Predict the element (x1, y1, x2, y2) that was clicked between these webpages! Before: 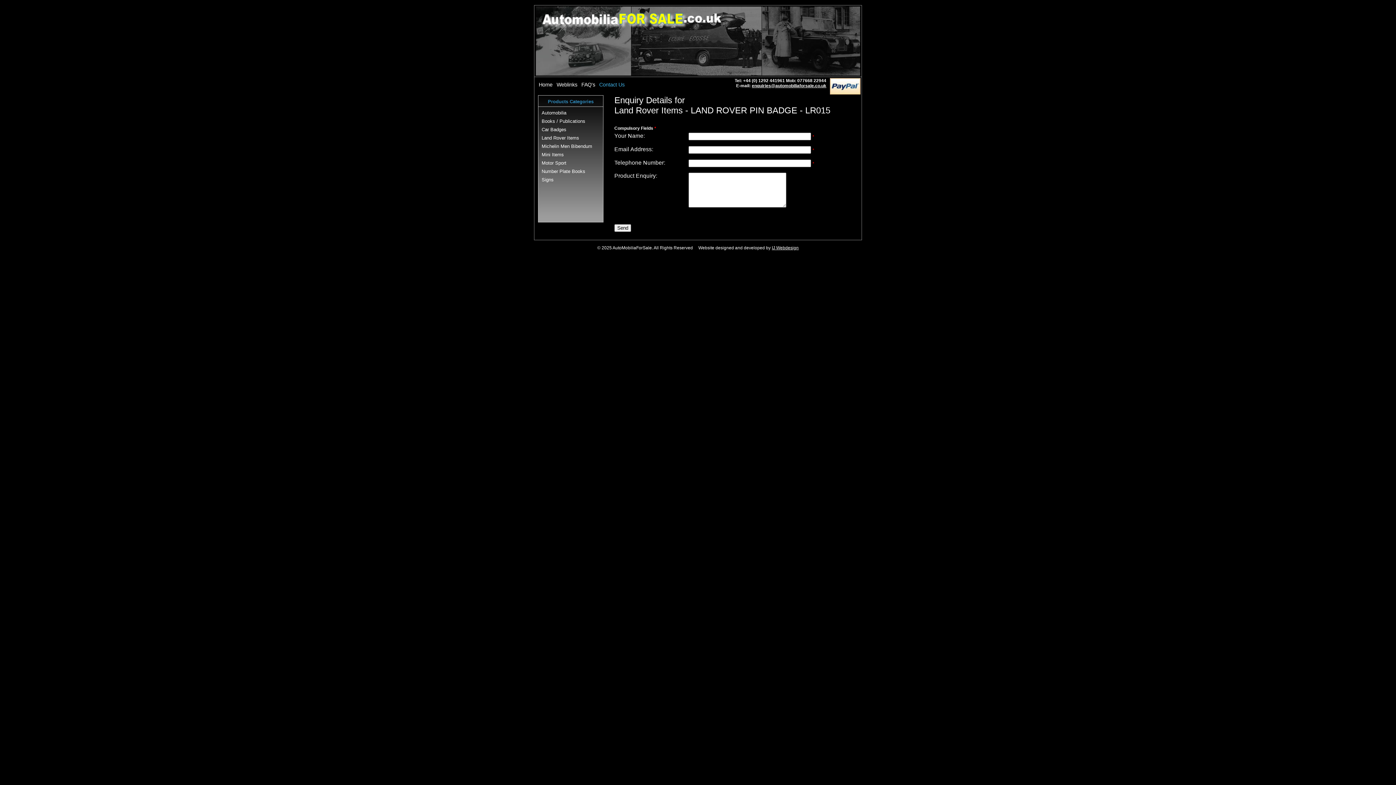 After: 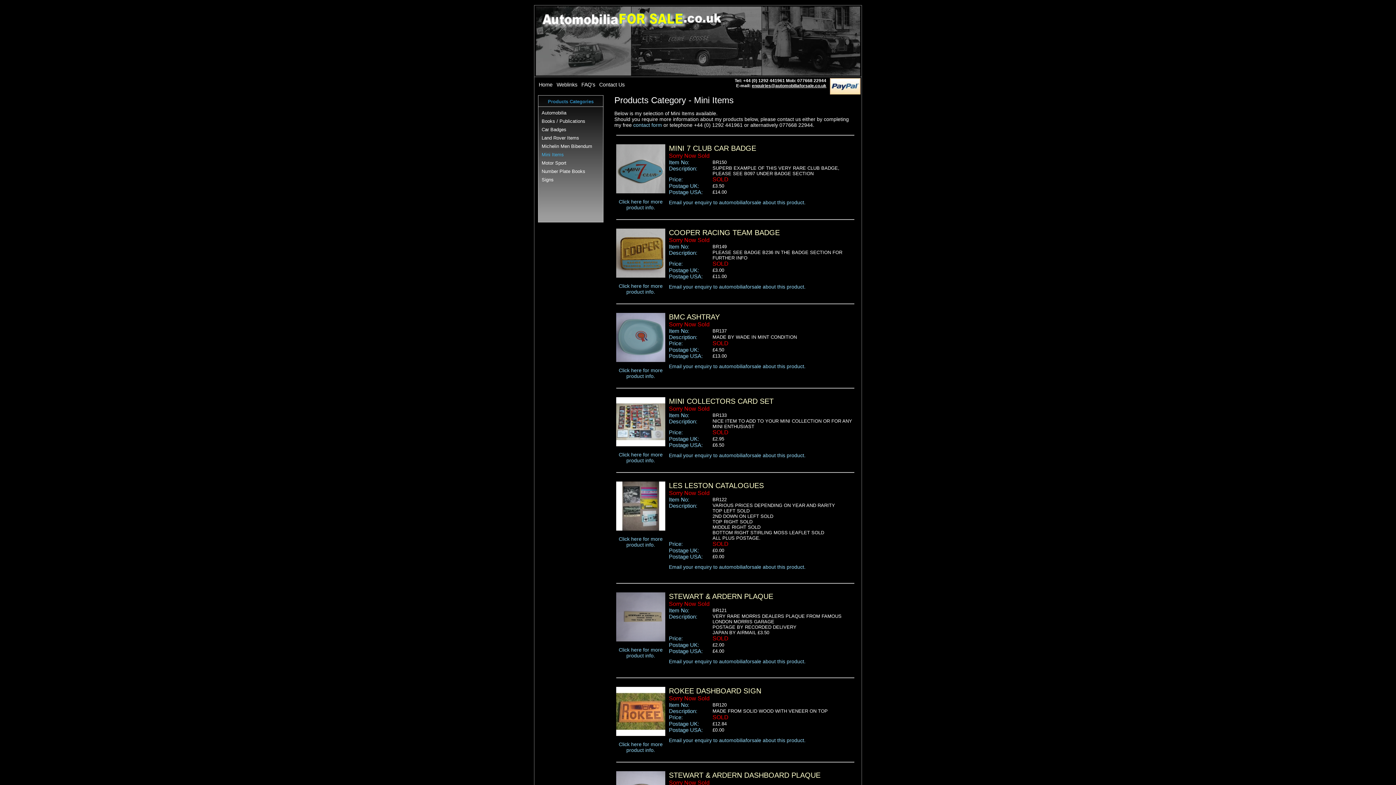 Action: label: Mini Items bbox: (541, 152, 564, 157)